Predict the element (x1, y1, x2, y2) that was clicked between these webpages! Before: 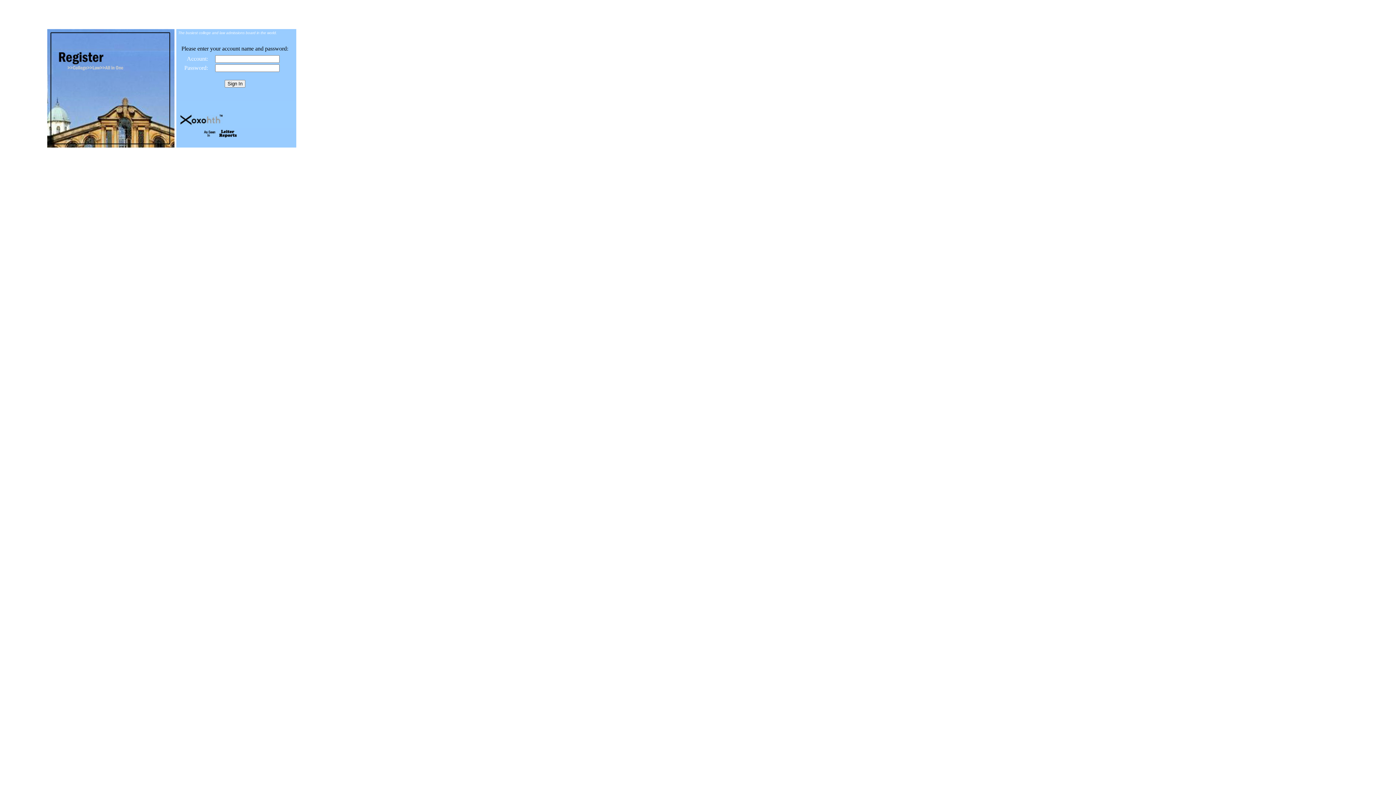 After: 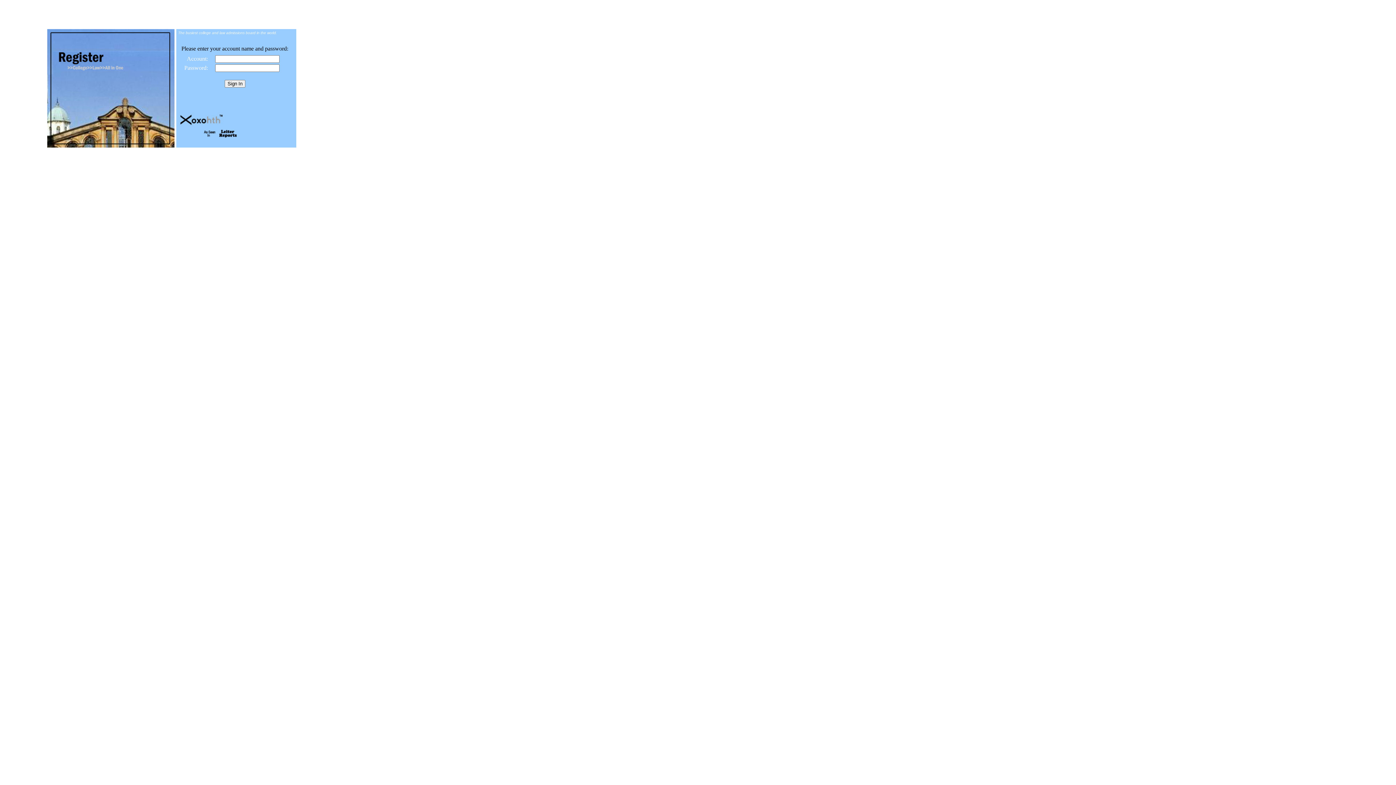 Action: bbox: (200, 135, 272, 141)